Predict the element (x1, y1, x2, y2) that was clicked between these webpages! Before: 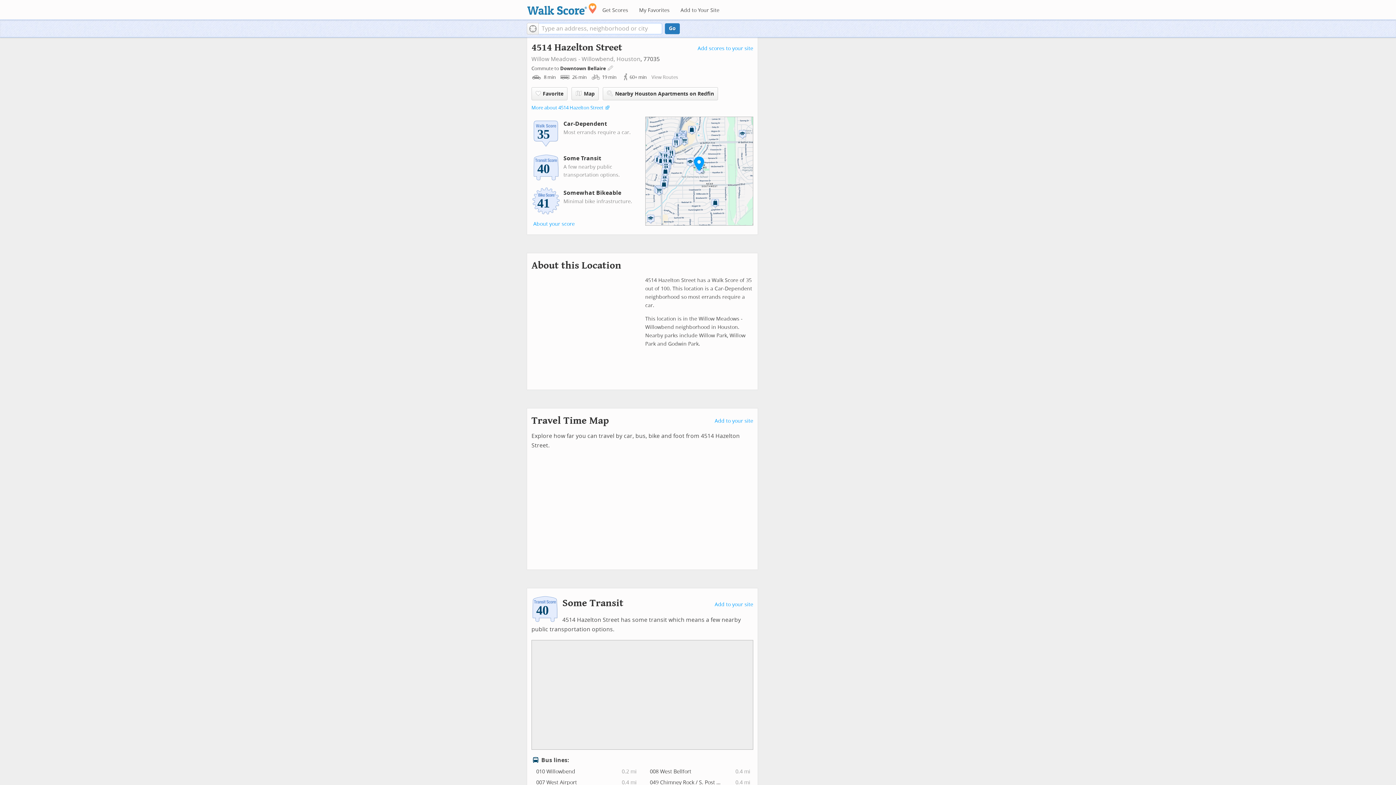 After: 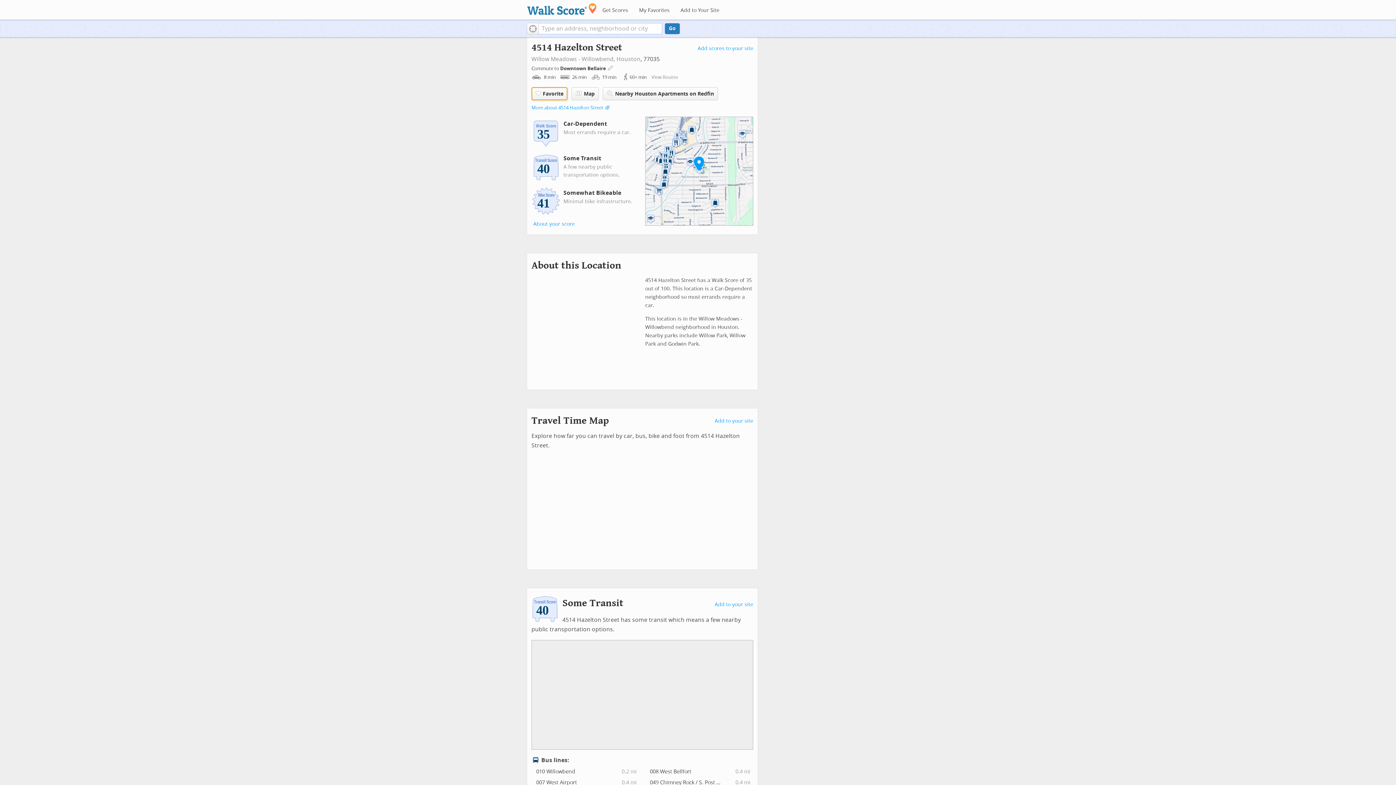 Action: label: Favorite bbox: (531, 87, 567, 100)